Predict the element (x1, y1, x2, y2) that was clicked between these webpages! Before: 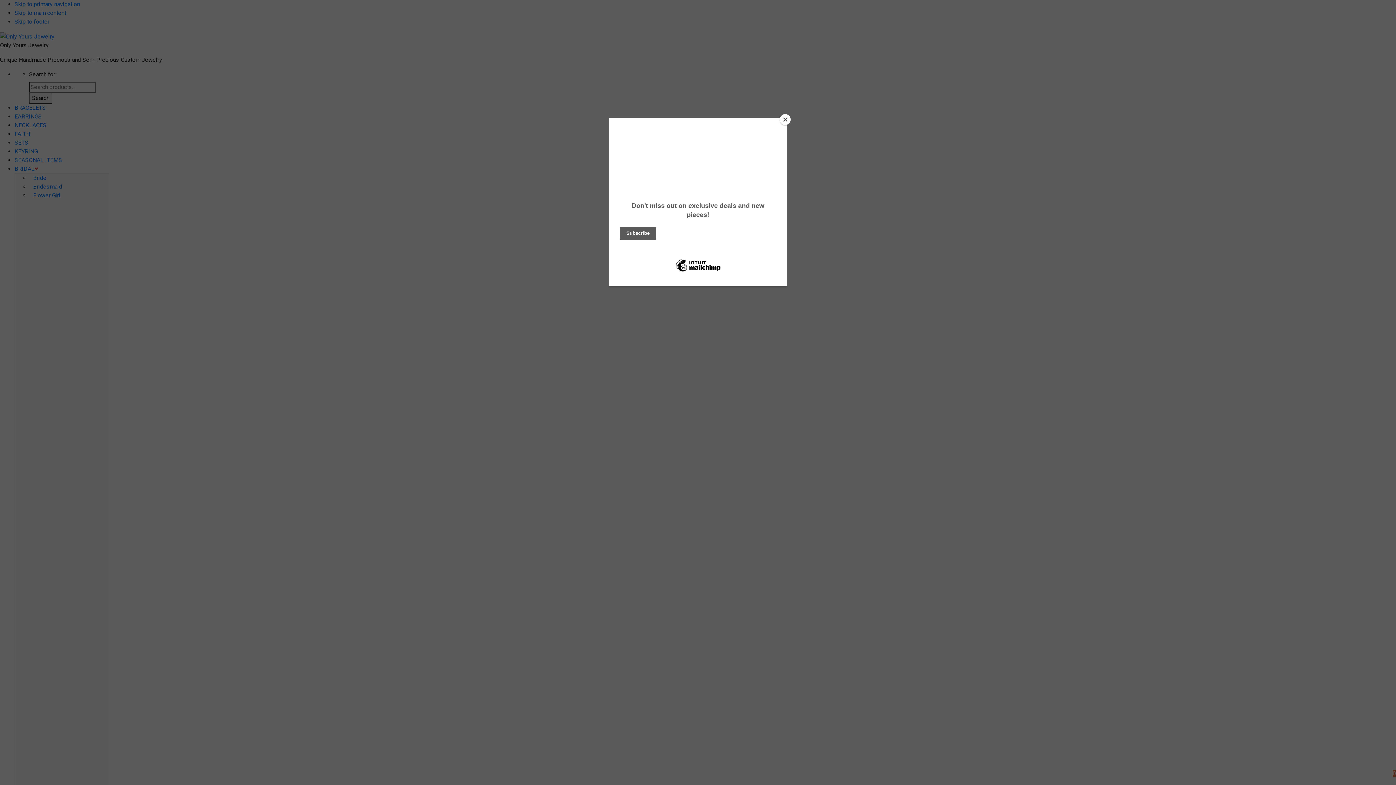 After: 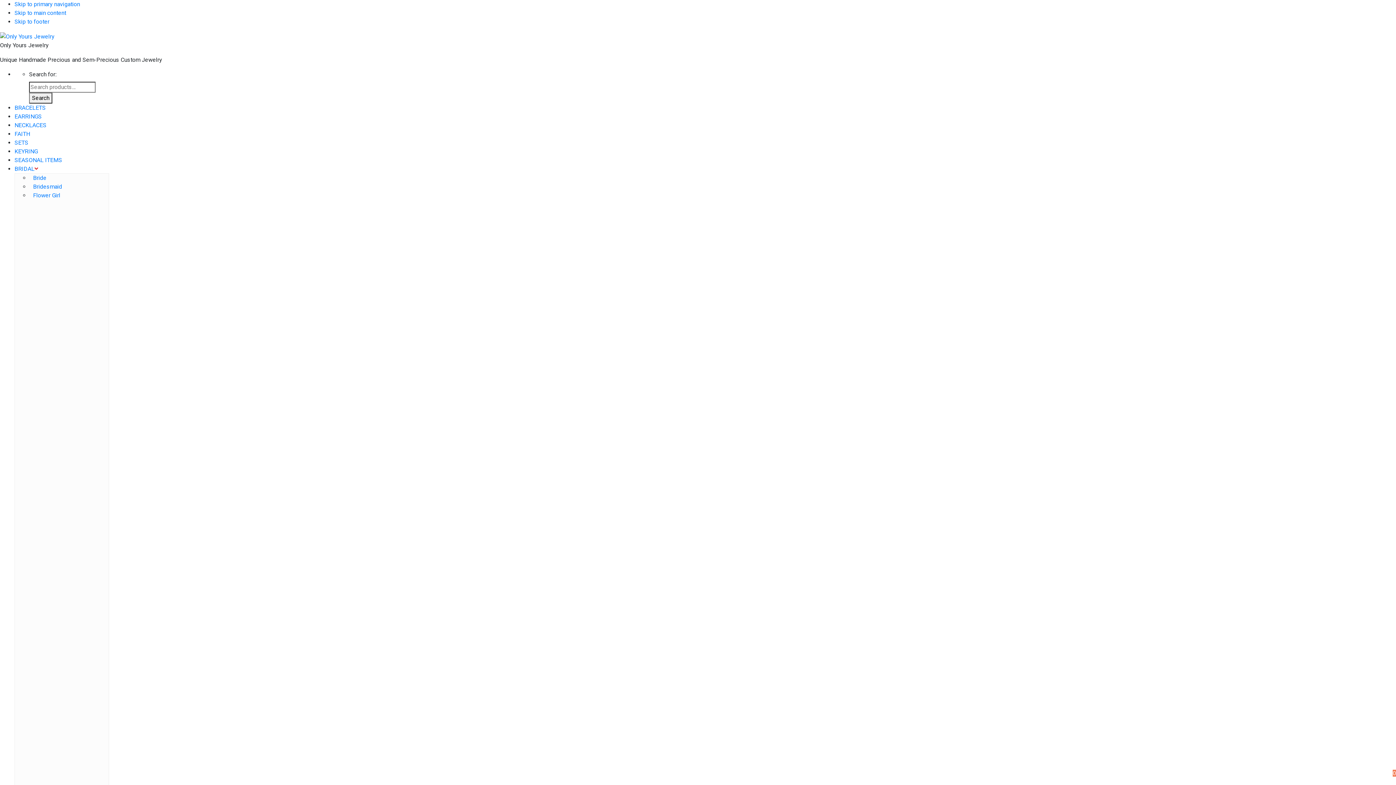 Action: bbox: (780, 114, 790, 125) label: Close